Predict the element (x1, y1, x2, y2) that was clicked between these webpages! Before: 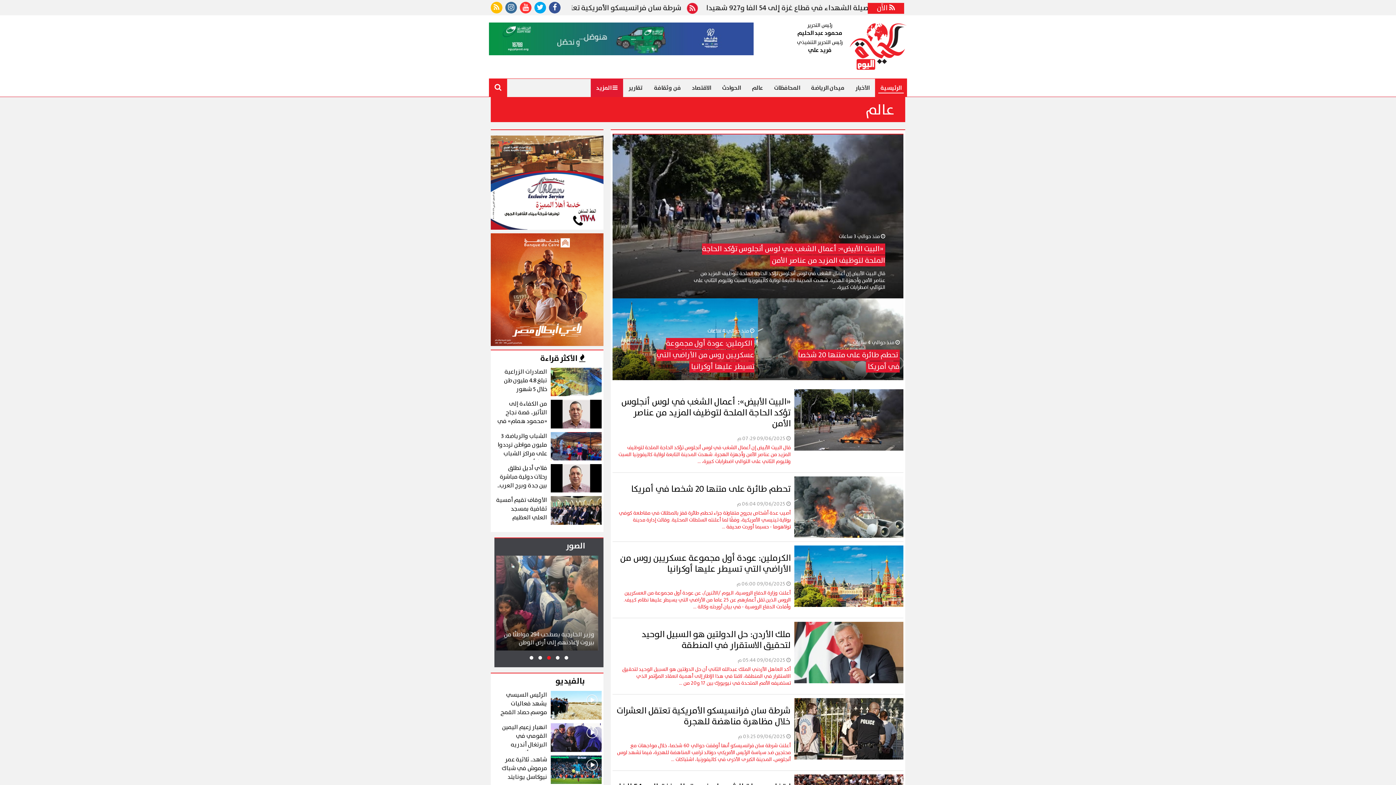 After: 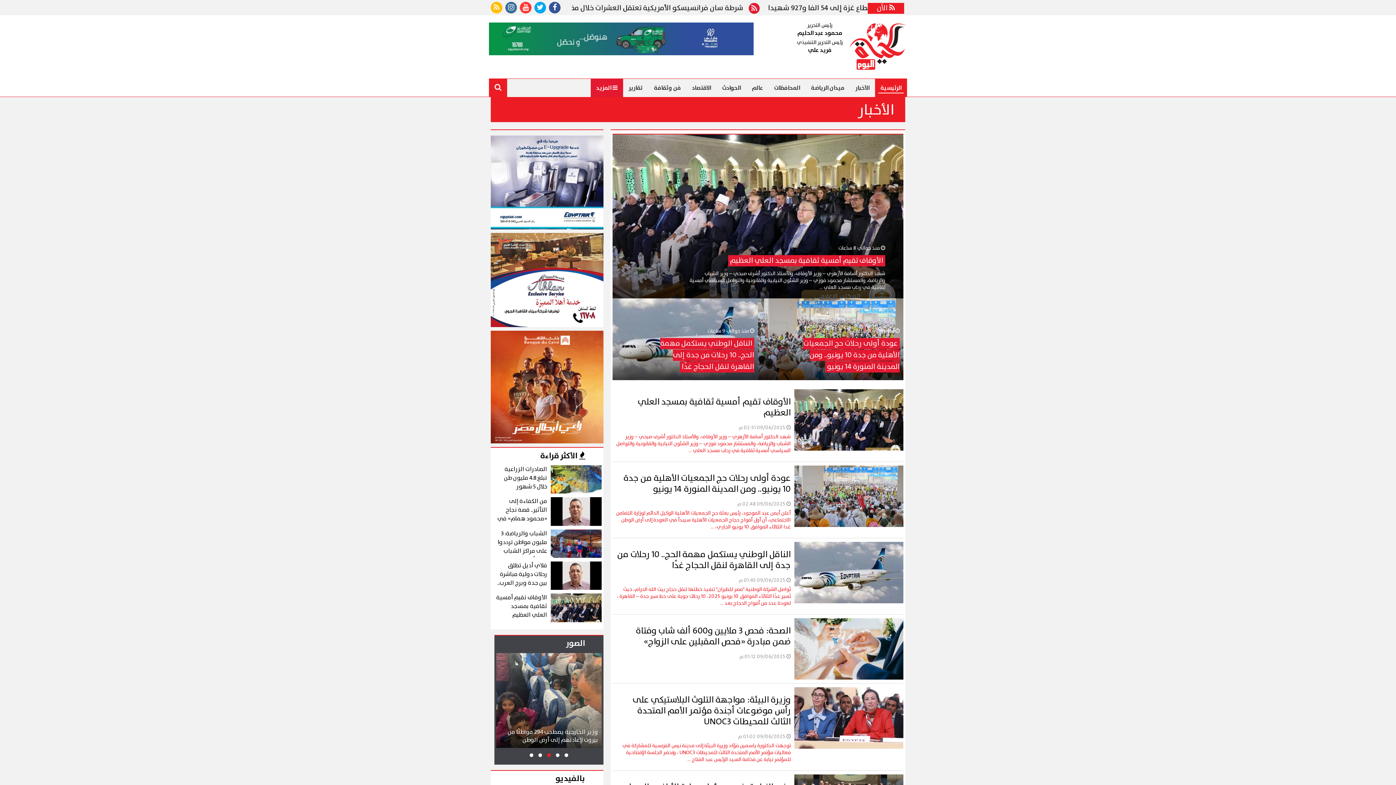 Action: bbox: (850, 79, 875, 97) label: الأخبار